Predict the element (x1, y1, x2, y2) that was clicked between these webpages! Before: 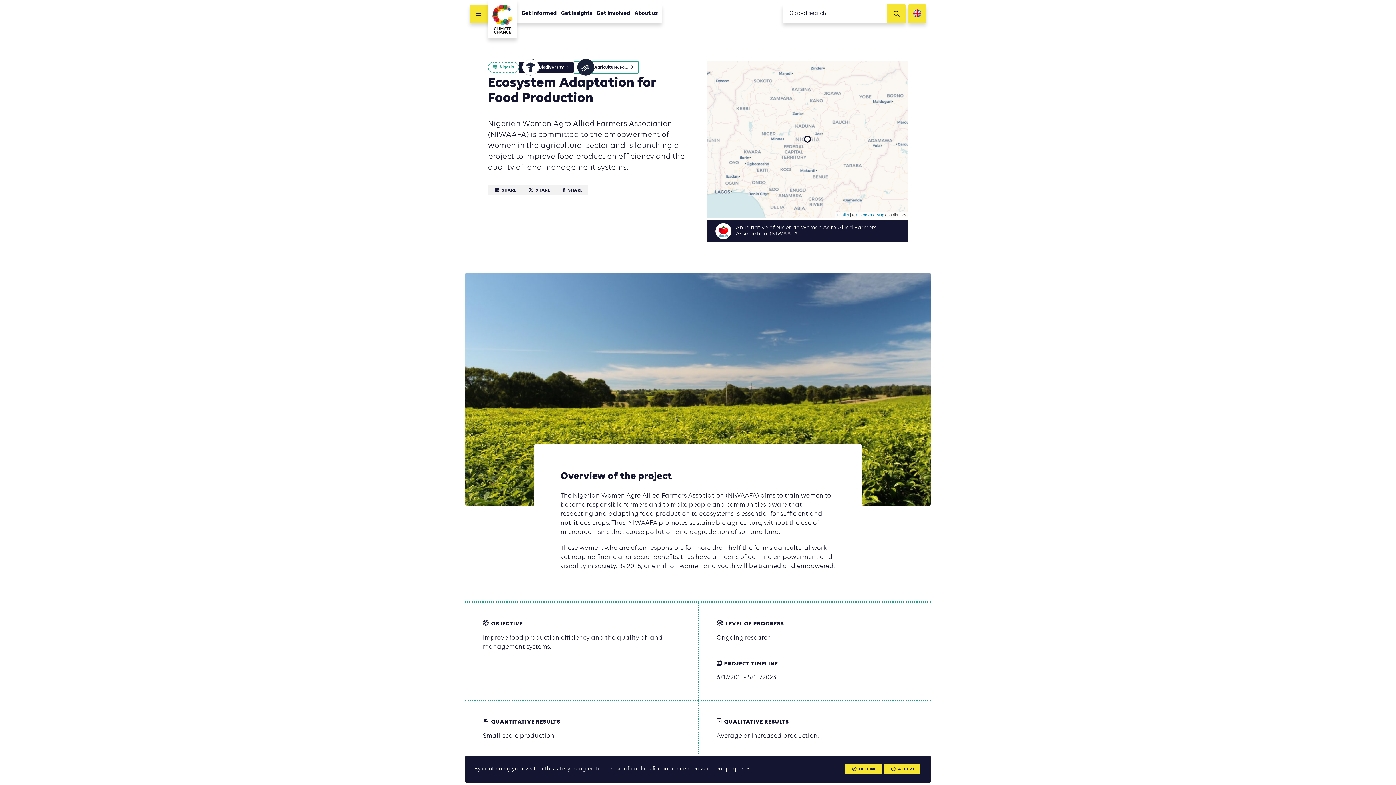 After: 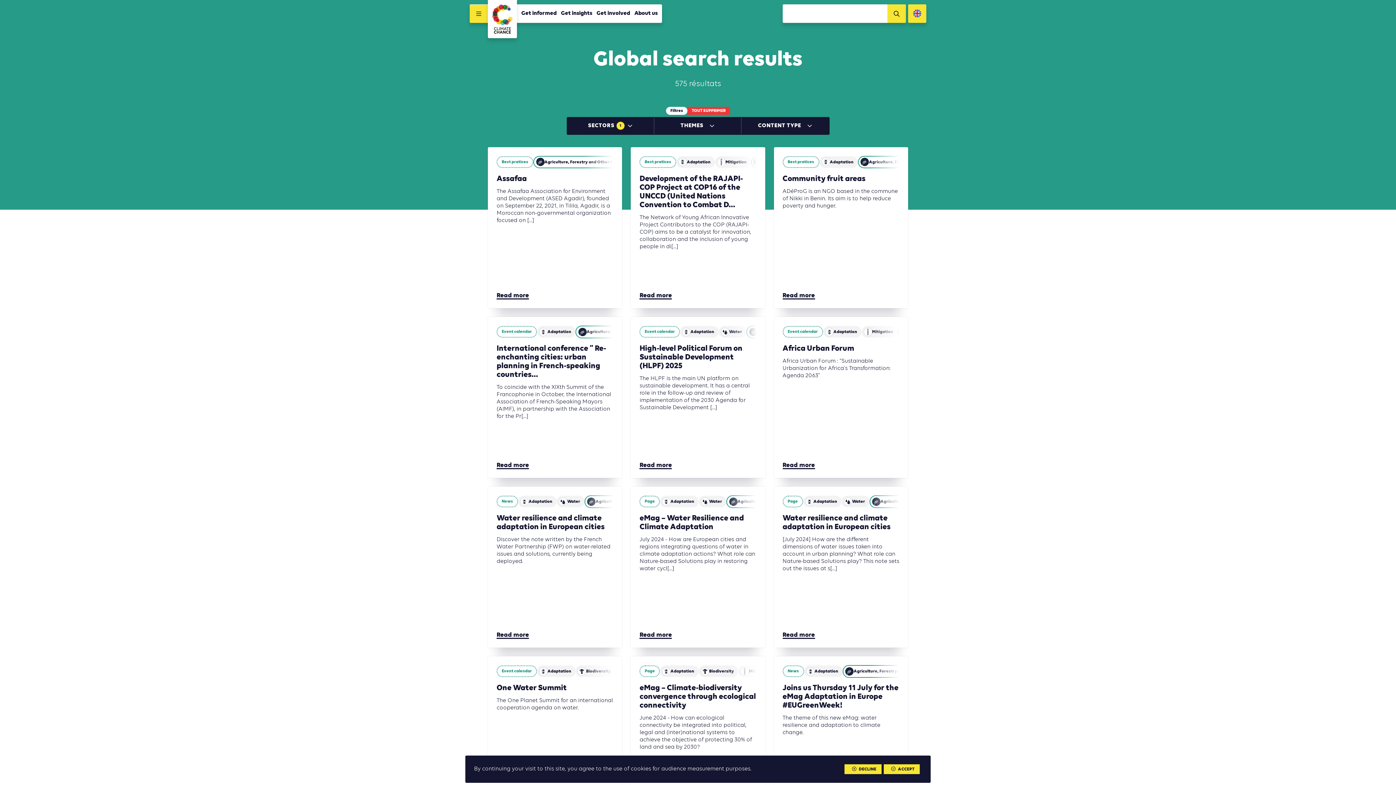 Action: bbox: (574, 61, 638, 73) label: Agriculture, Forestry and Other Land Use (AFOLU)